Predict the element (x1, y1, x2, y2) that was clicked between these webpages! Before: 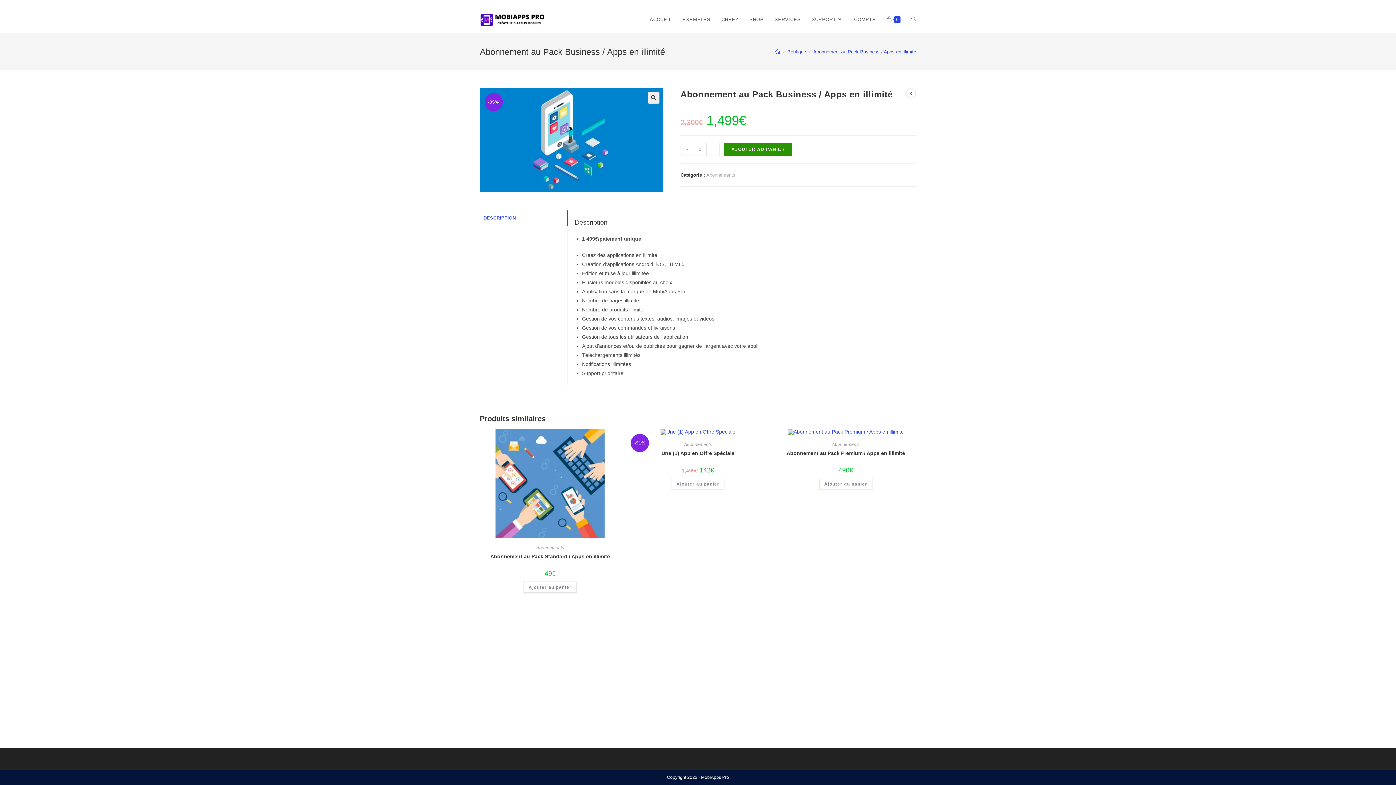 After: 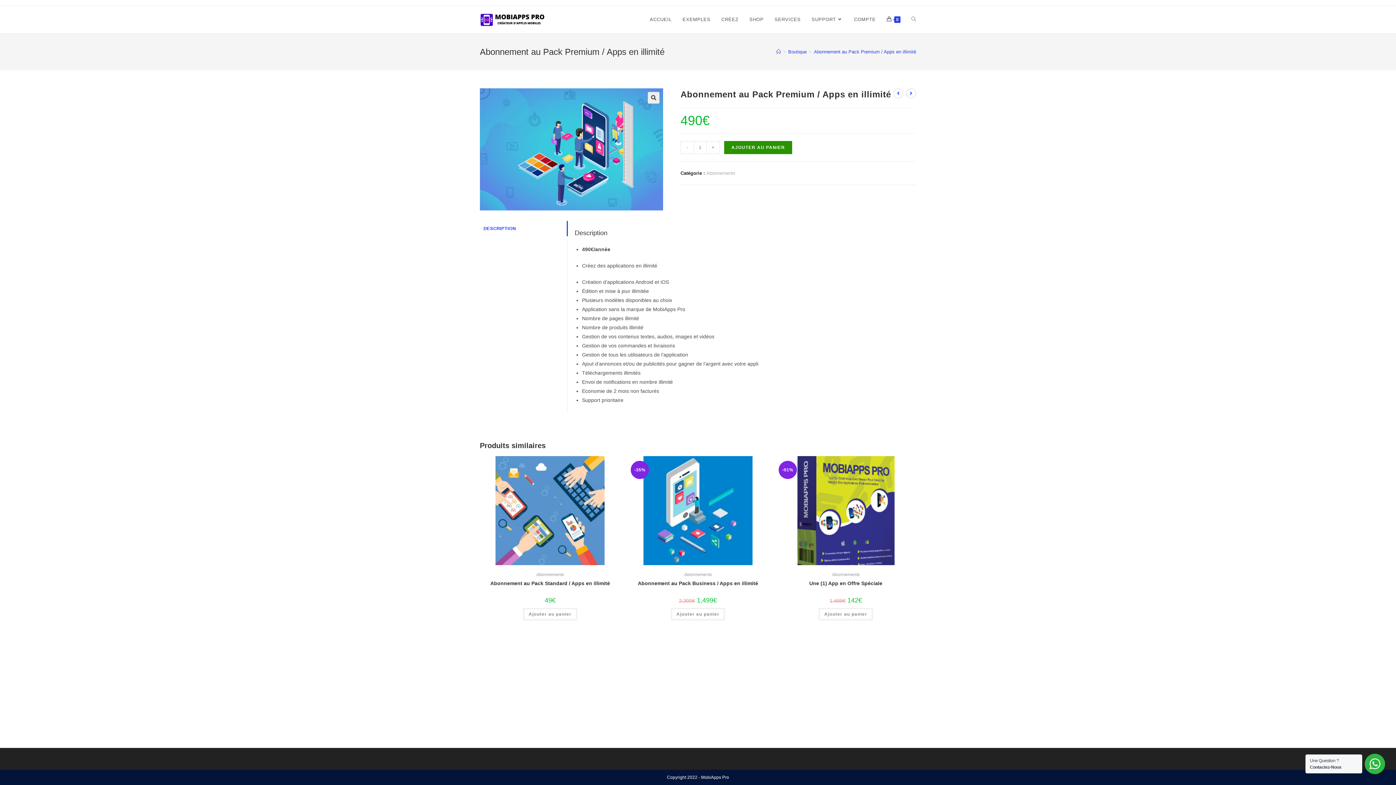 Action: bbox: (786, 449, 905, 457) label: Abonnement au Pack Premium / Apps en illimité